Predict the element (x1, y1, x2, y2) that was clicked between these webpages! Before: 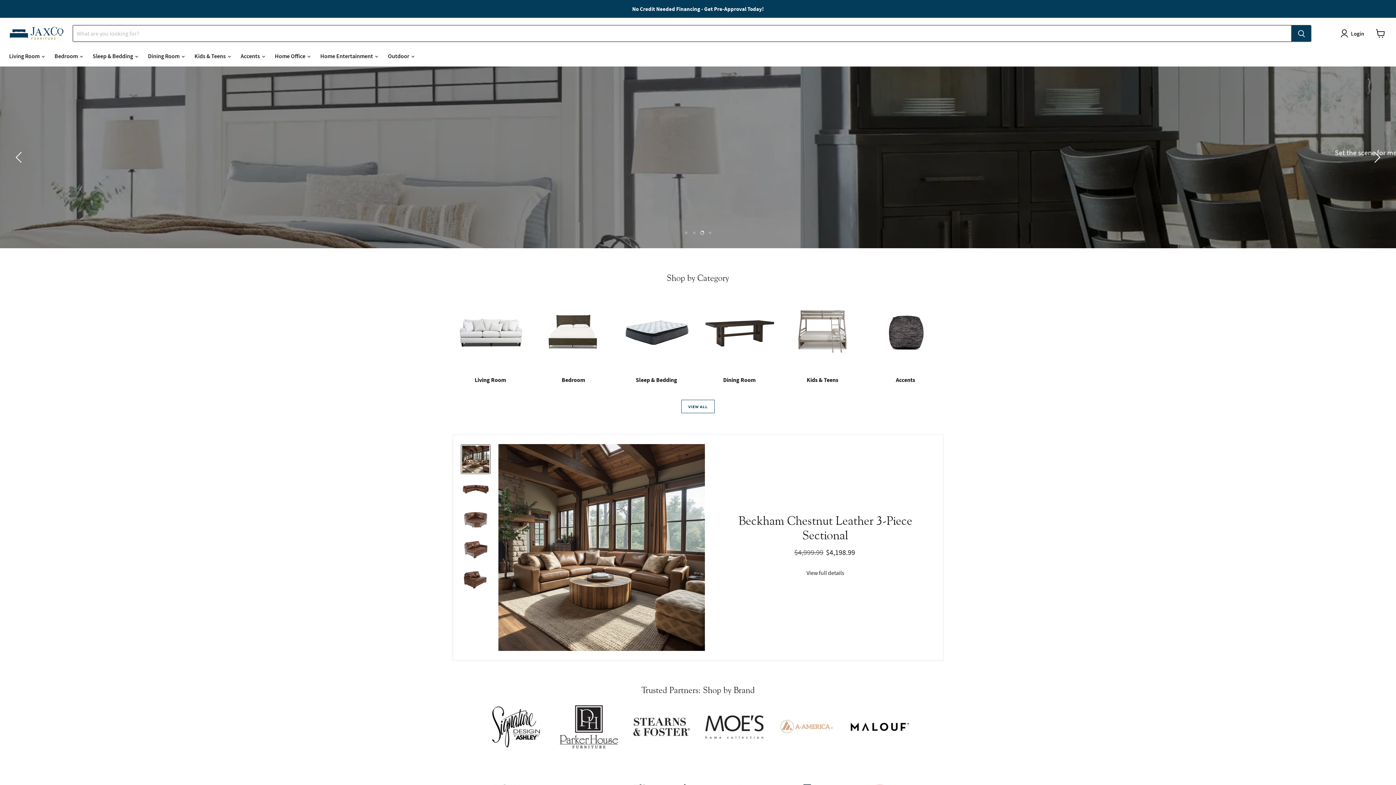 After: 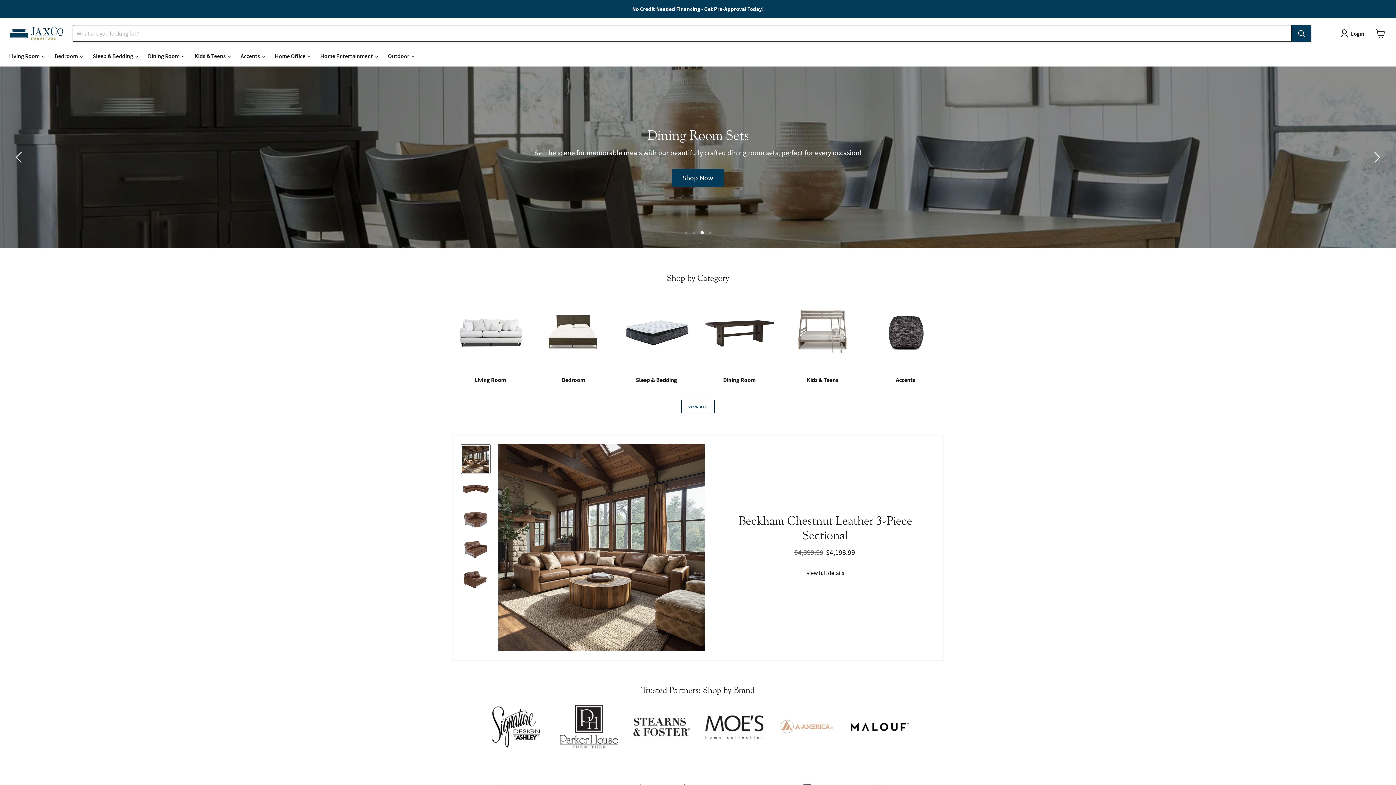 Action: bbox: (700, 231, 703, 234) label: Slide 3